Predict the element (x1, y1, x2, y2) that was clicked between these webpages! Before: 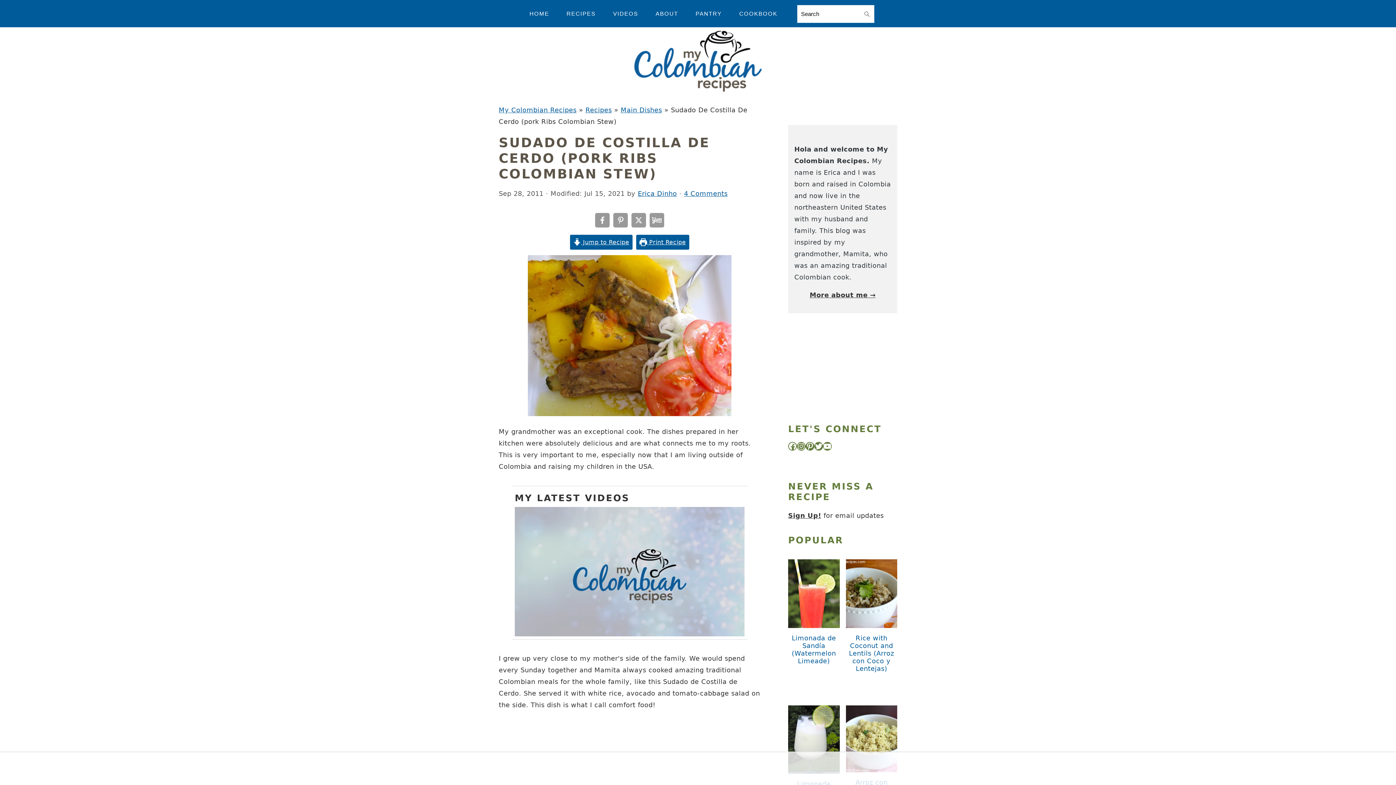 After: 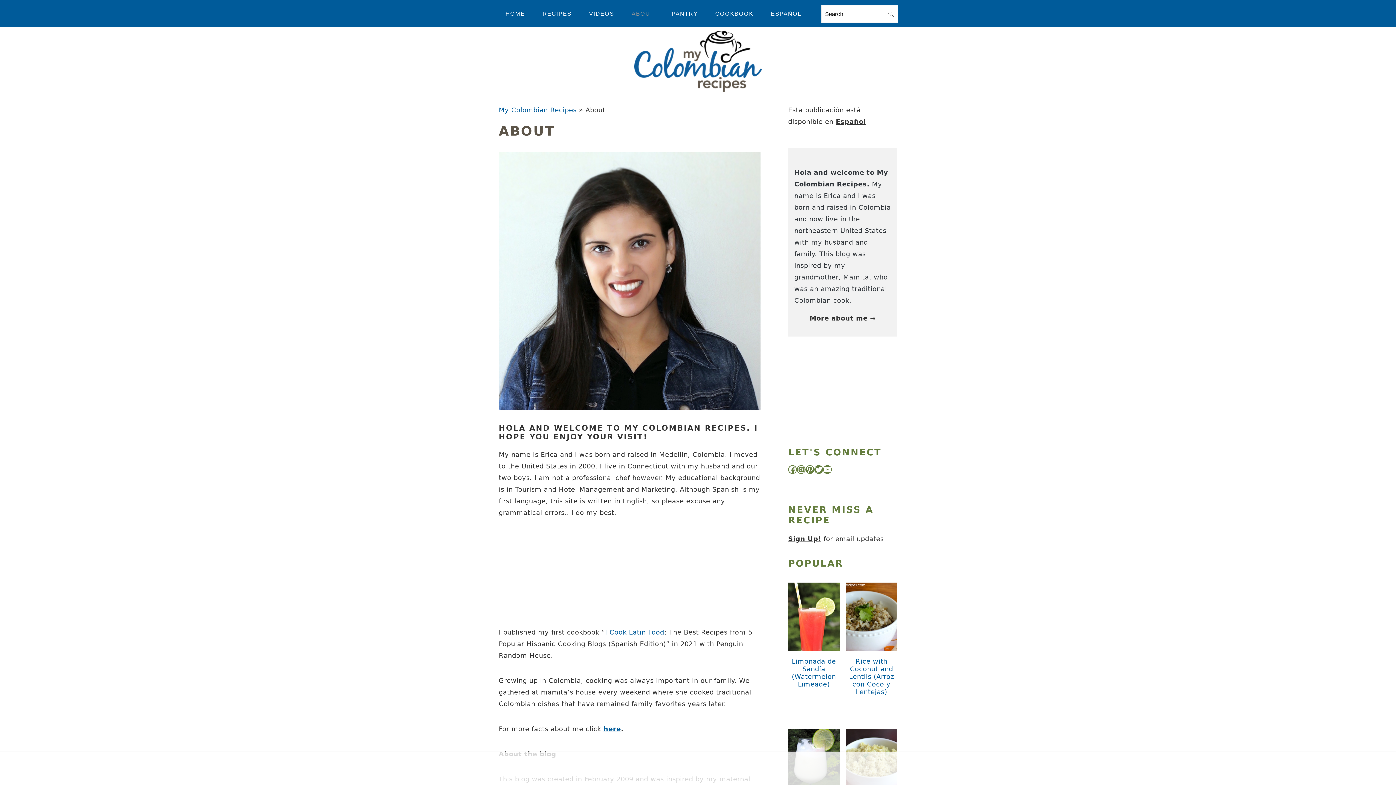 Action: label: ABOUT bbox: (648, 2, 686, 24)